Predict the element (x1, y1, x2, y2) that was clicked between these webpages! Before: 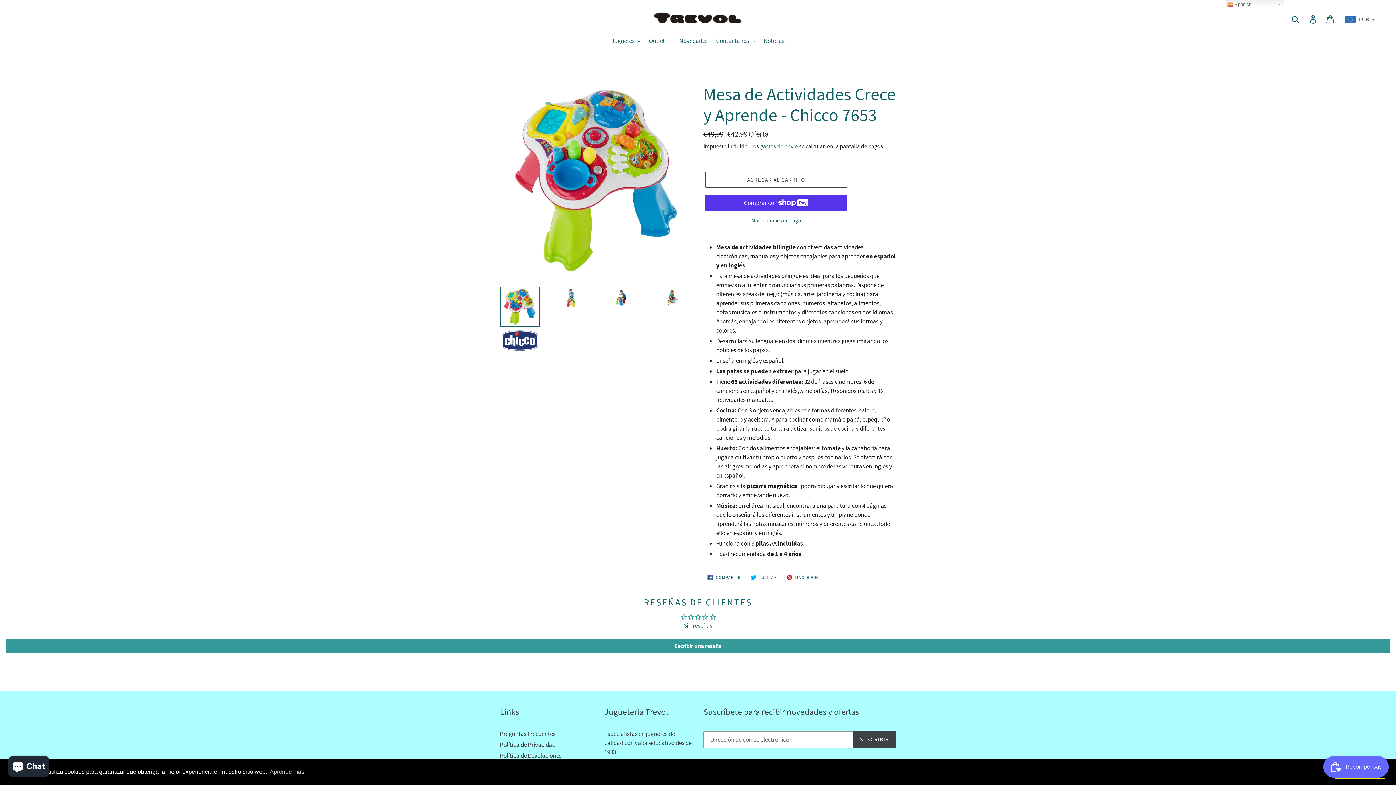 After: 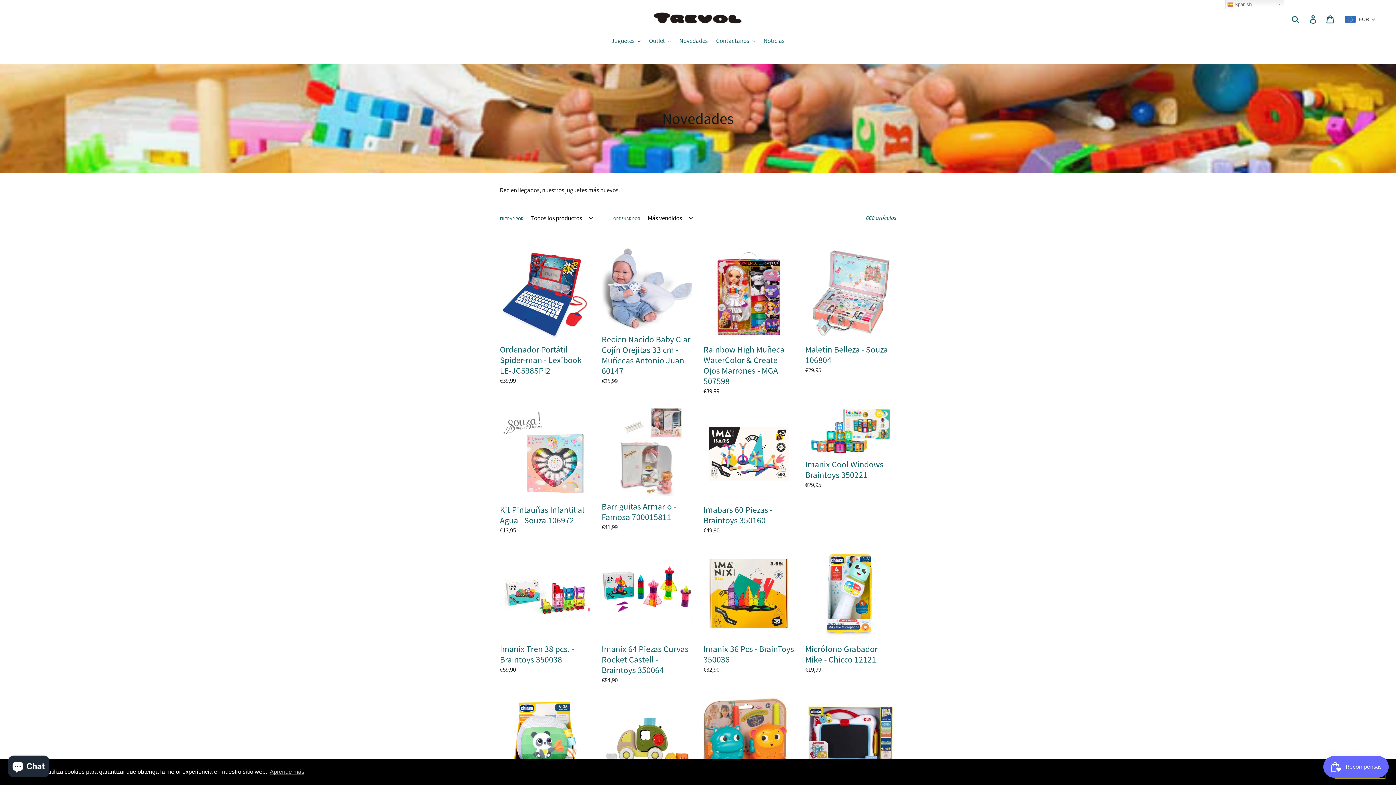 Action: bbox: (675, 36, 711, 46) label: Novedades